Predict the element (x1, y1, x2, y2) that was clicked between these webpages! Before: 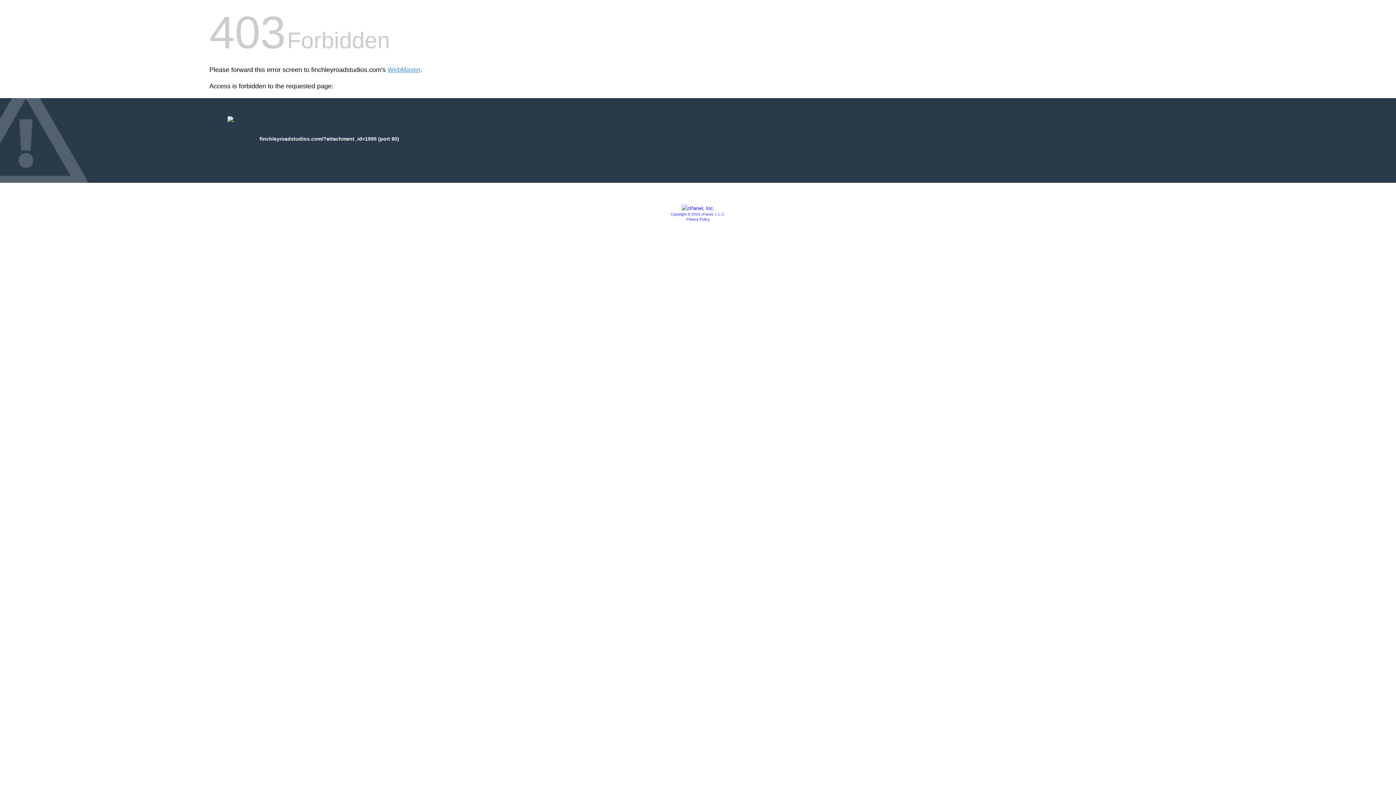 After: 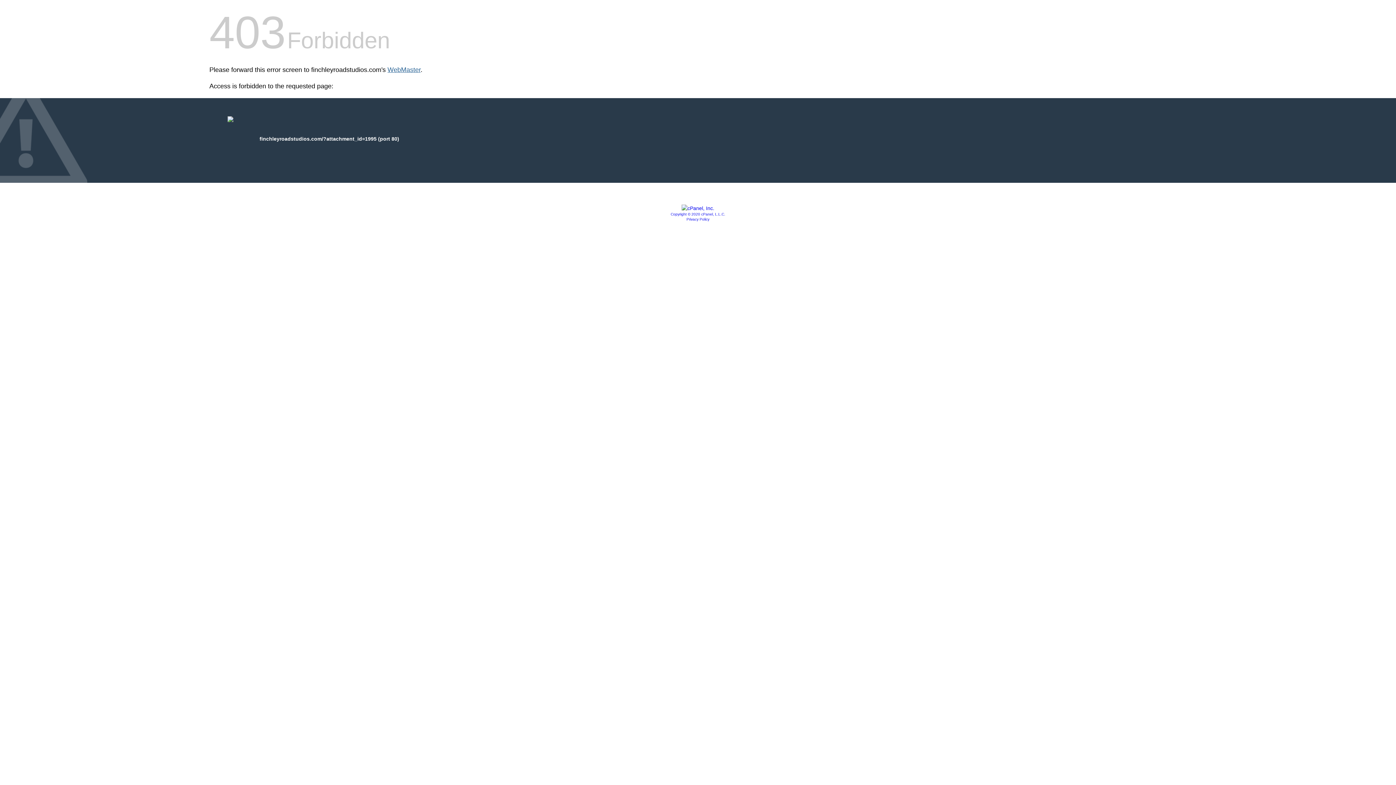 Action: label: WebMaster bbox: (387, 66, 420, 73)